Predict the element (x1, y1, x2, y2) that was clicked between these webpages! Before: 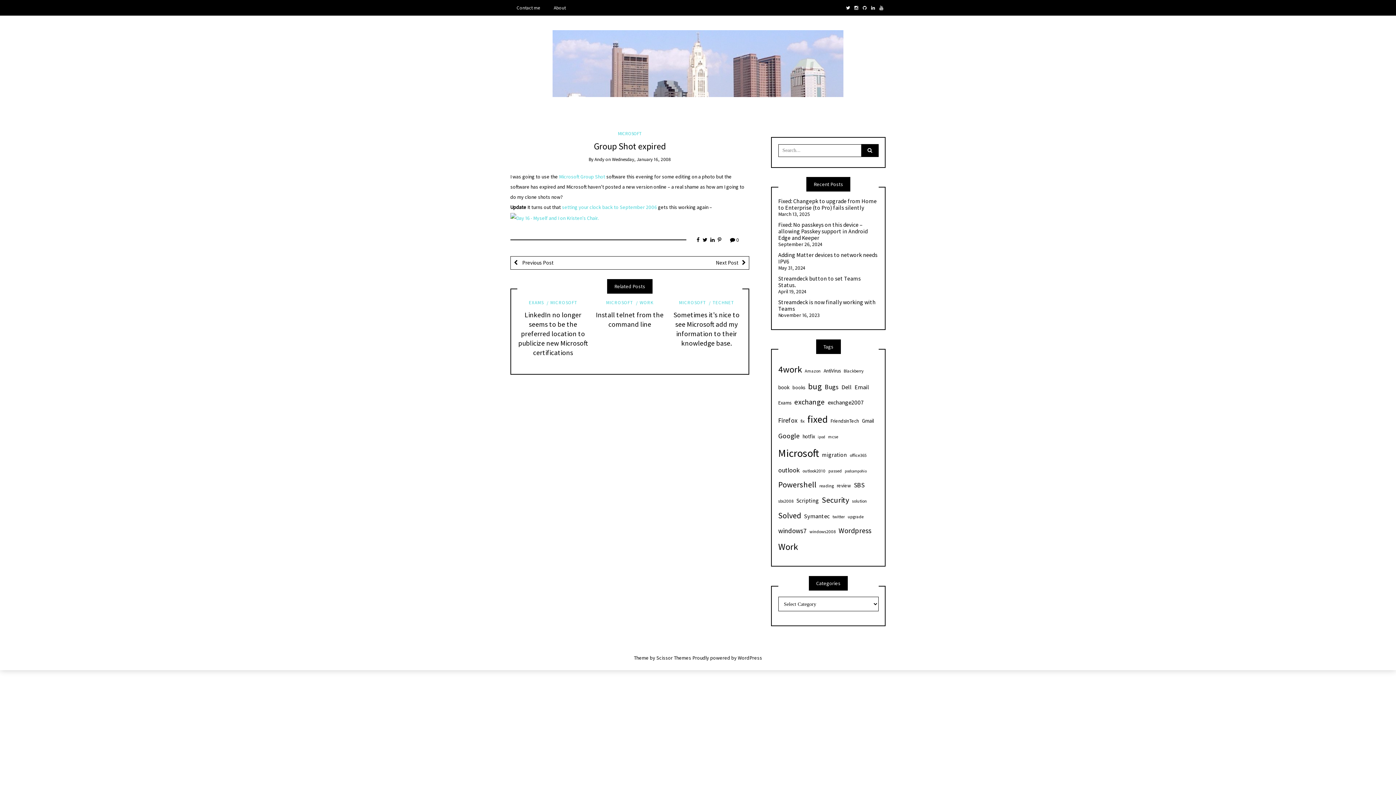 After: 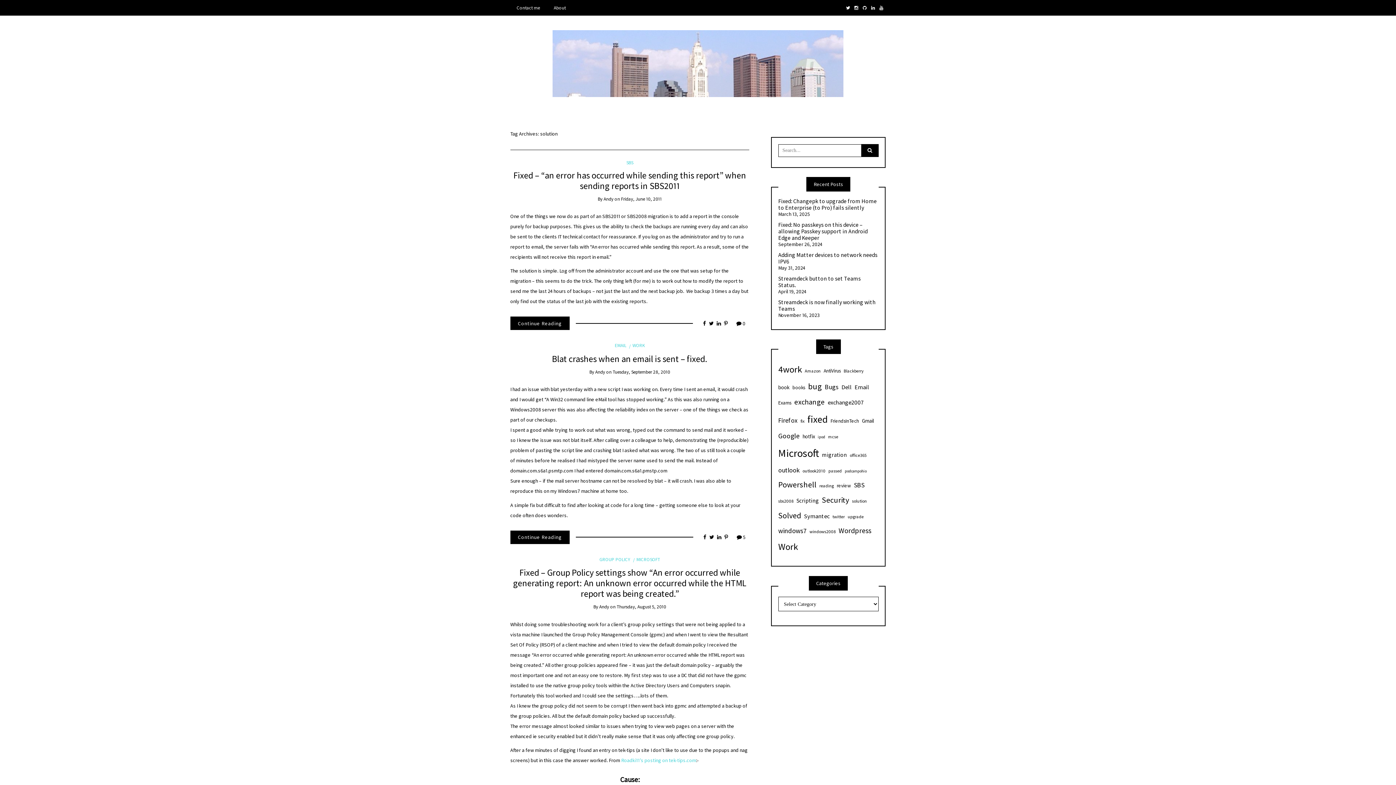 Action: label: solution (5 items) bbox: (852, 497, 867, 505)